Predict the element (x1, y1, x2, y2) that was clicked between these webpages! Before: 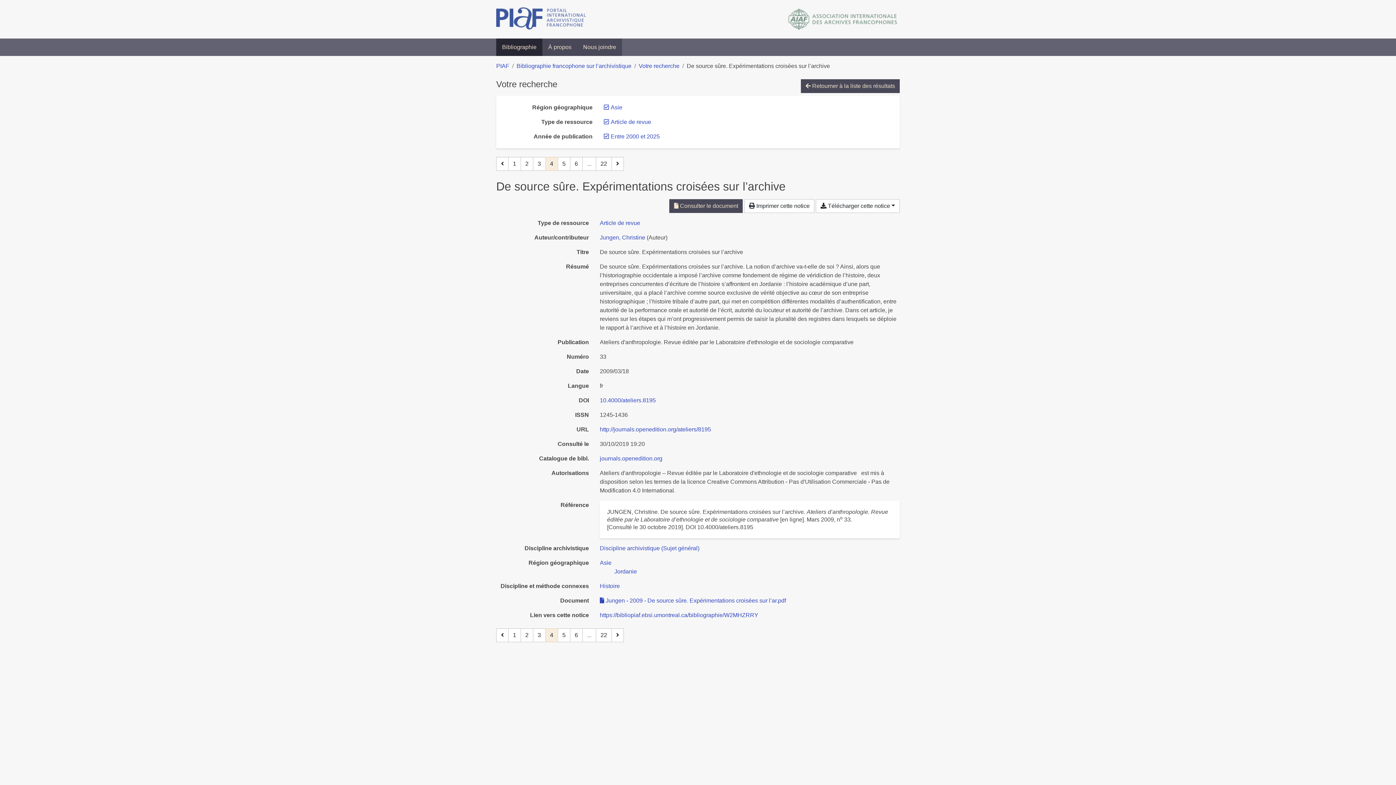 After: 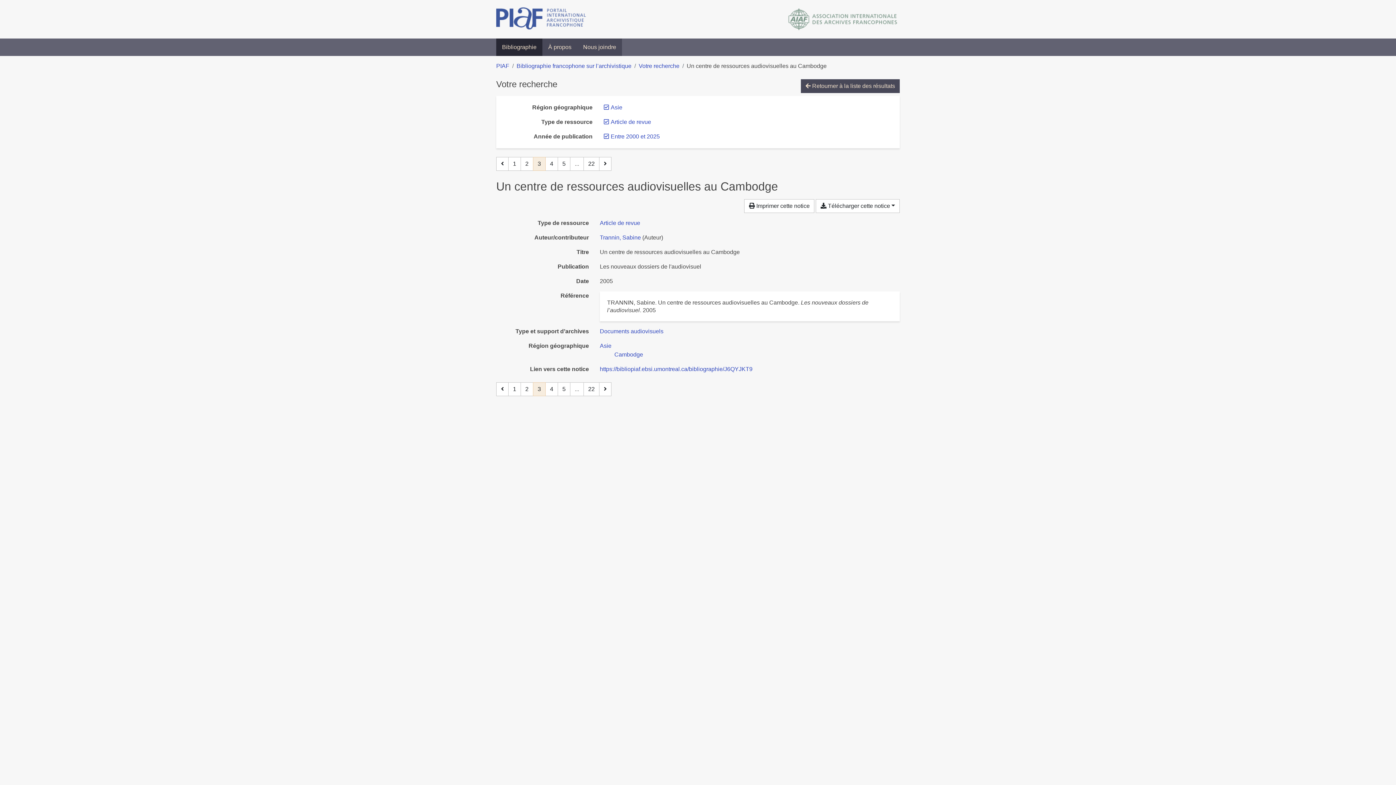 Action: label: Page 3 bbox: (533, 628, 545, 642)